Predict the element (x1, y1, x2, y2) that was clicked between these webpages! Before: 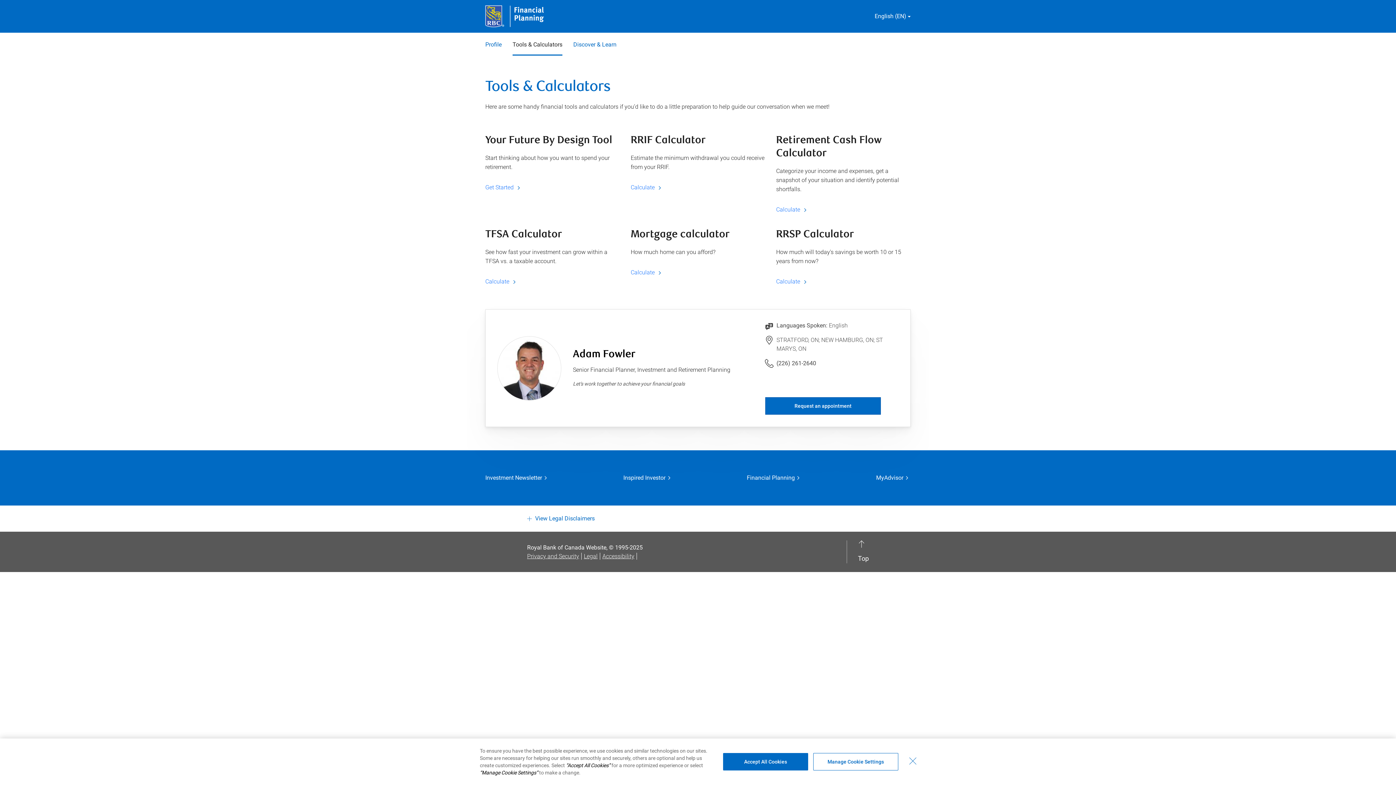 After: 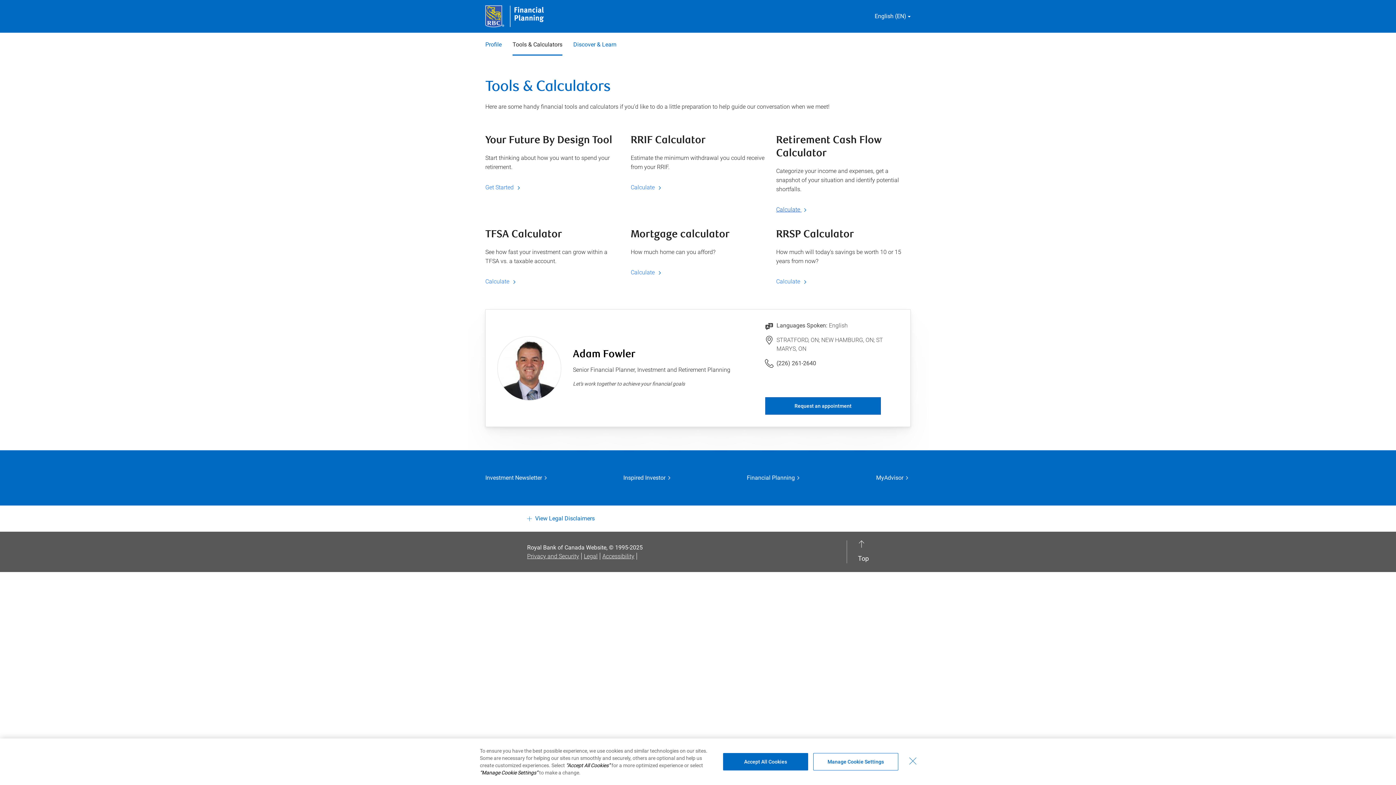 Action: label: Calculate Retirement Cash Flow Calculator bbox: (776, 206, 809, 213)